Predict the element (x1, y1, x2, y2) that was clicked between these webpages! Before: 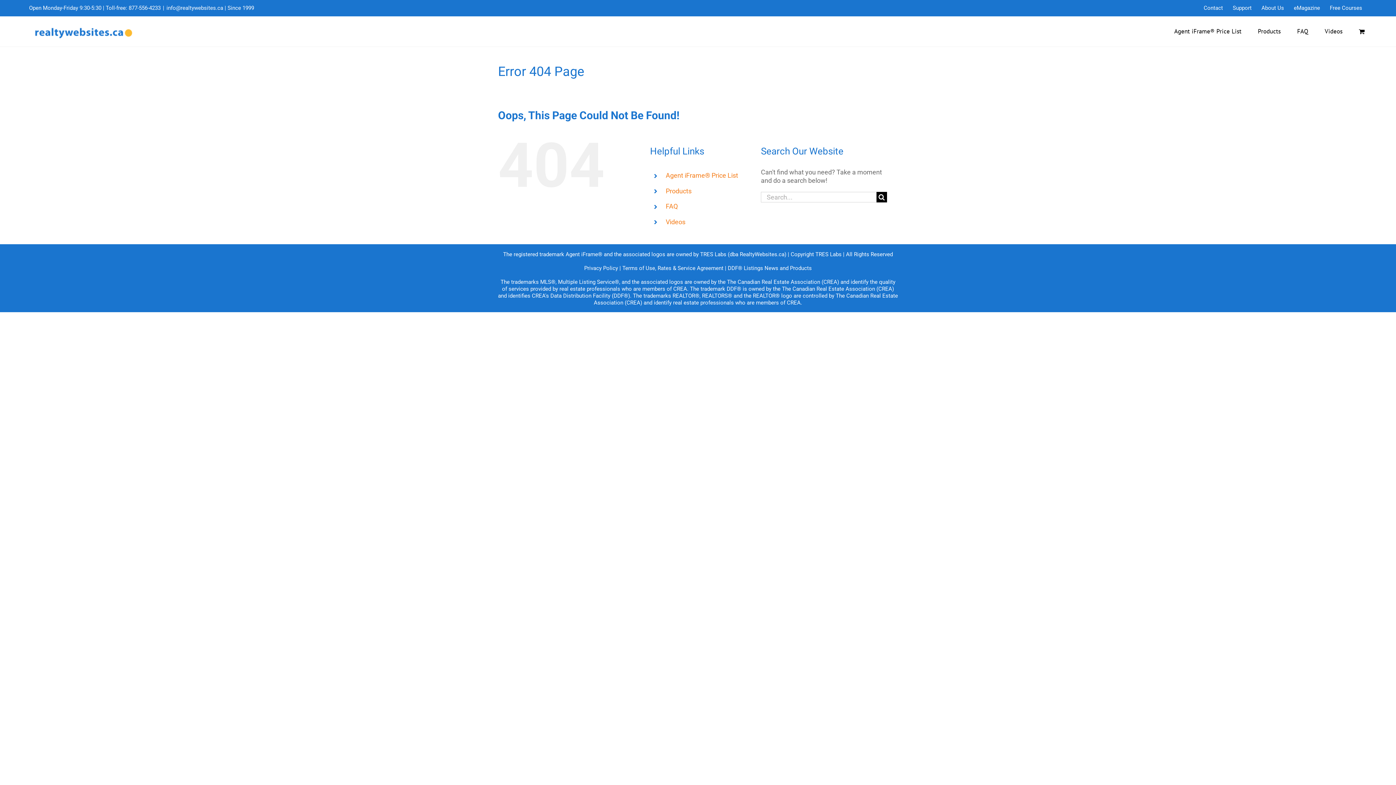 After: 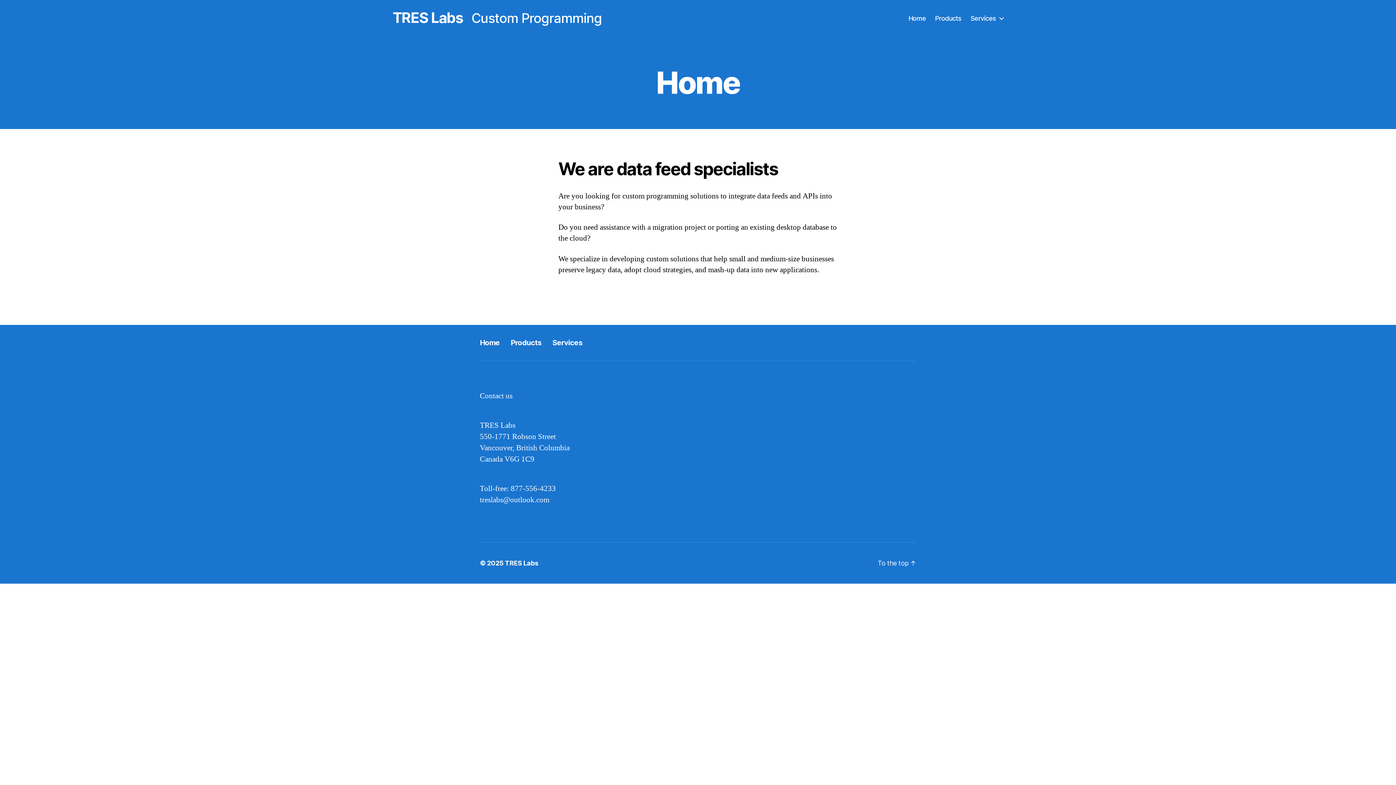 Action: label: TRES Labs bbox: (815, 251, 841, 257)